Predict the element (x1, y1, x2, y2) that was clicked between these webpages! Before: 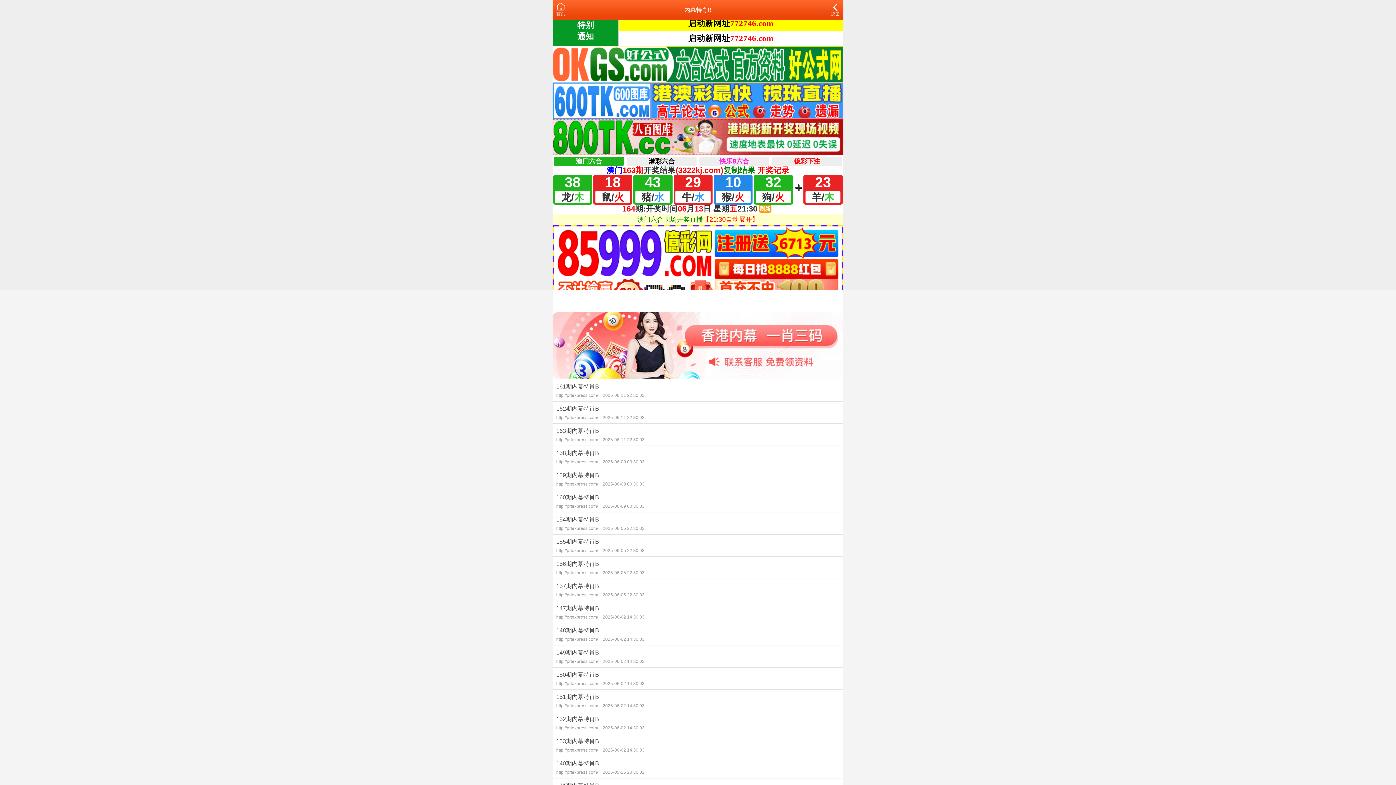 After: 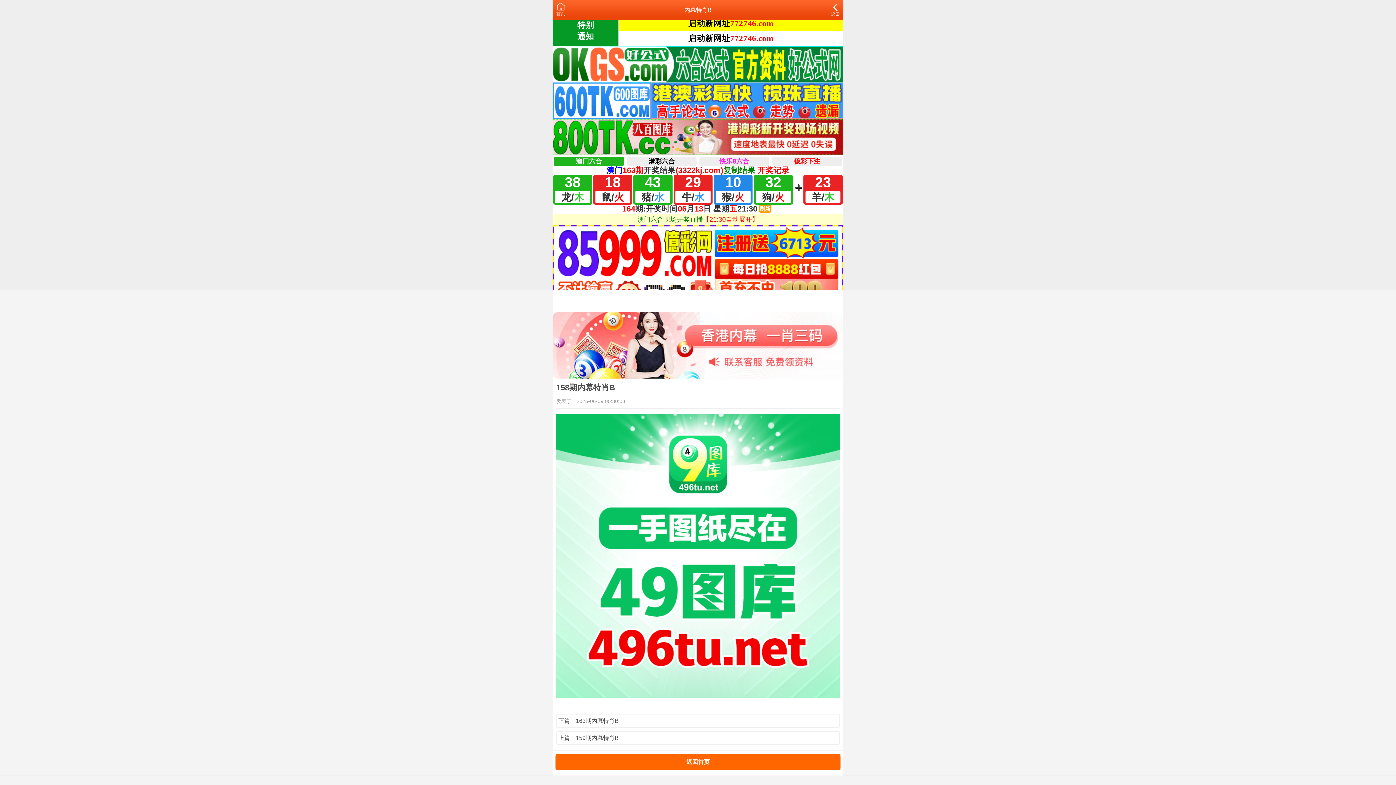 Action: bbox: (552, 446, 843, 467) label: 158期内幕特肖B
http://prtexpress.com/ 2025-06-09 00:30:03